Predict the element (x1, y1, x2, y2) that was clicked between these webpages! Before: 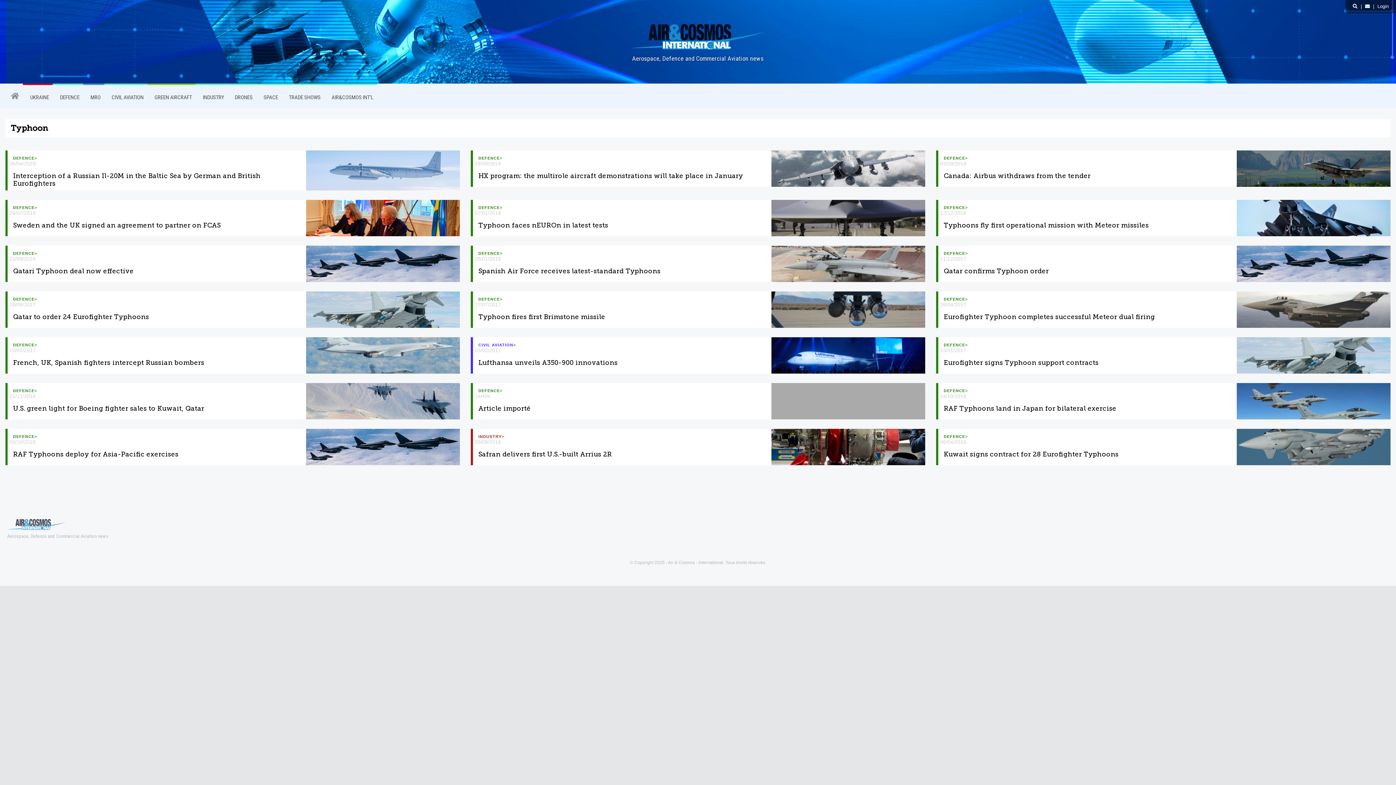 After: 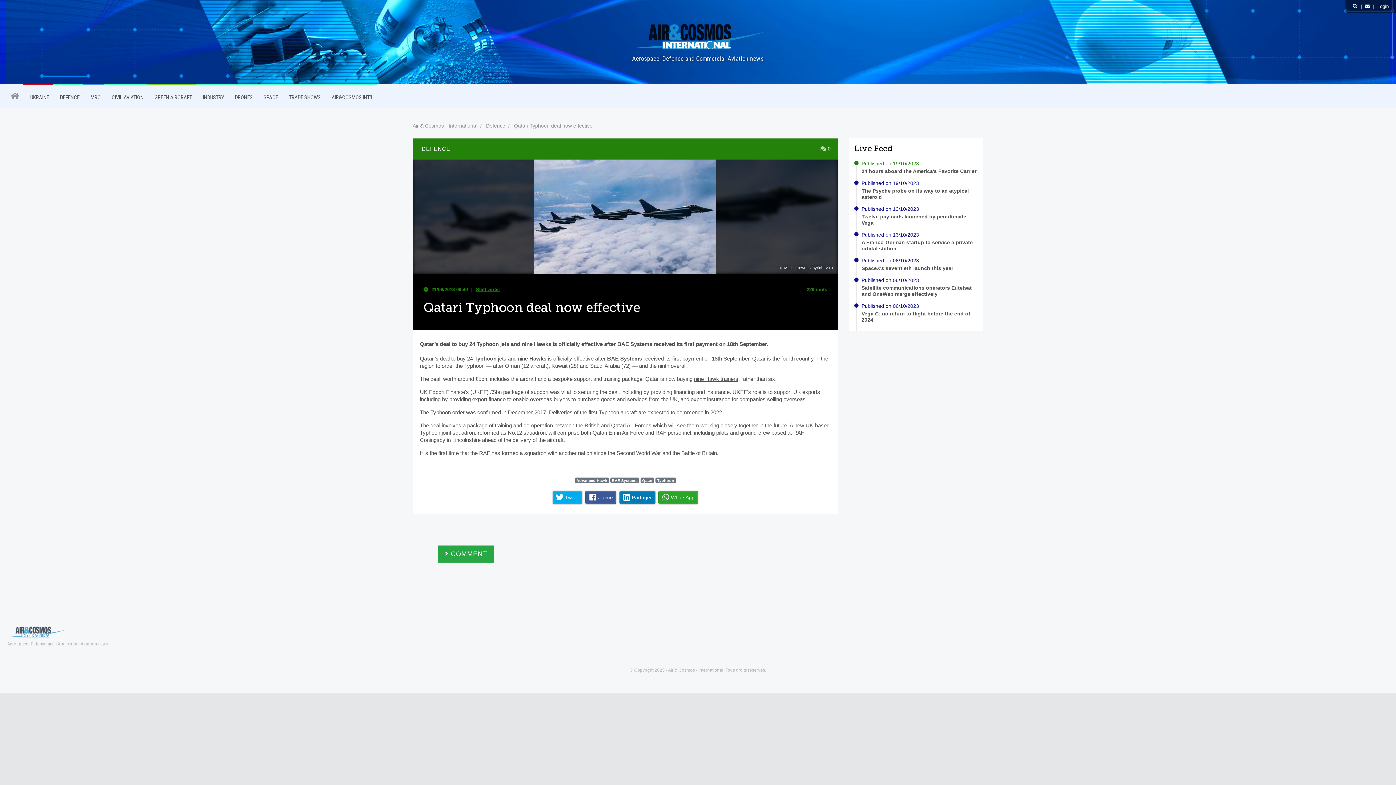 Action: label: DEFENCE>
21/09/2018
Qatari Typhoon deal now effective bbox: (5, 245, 459, 282)